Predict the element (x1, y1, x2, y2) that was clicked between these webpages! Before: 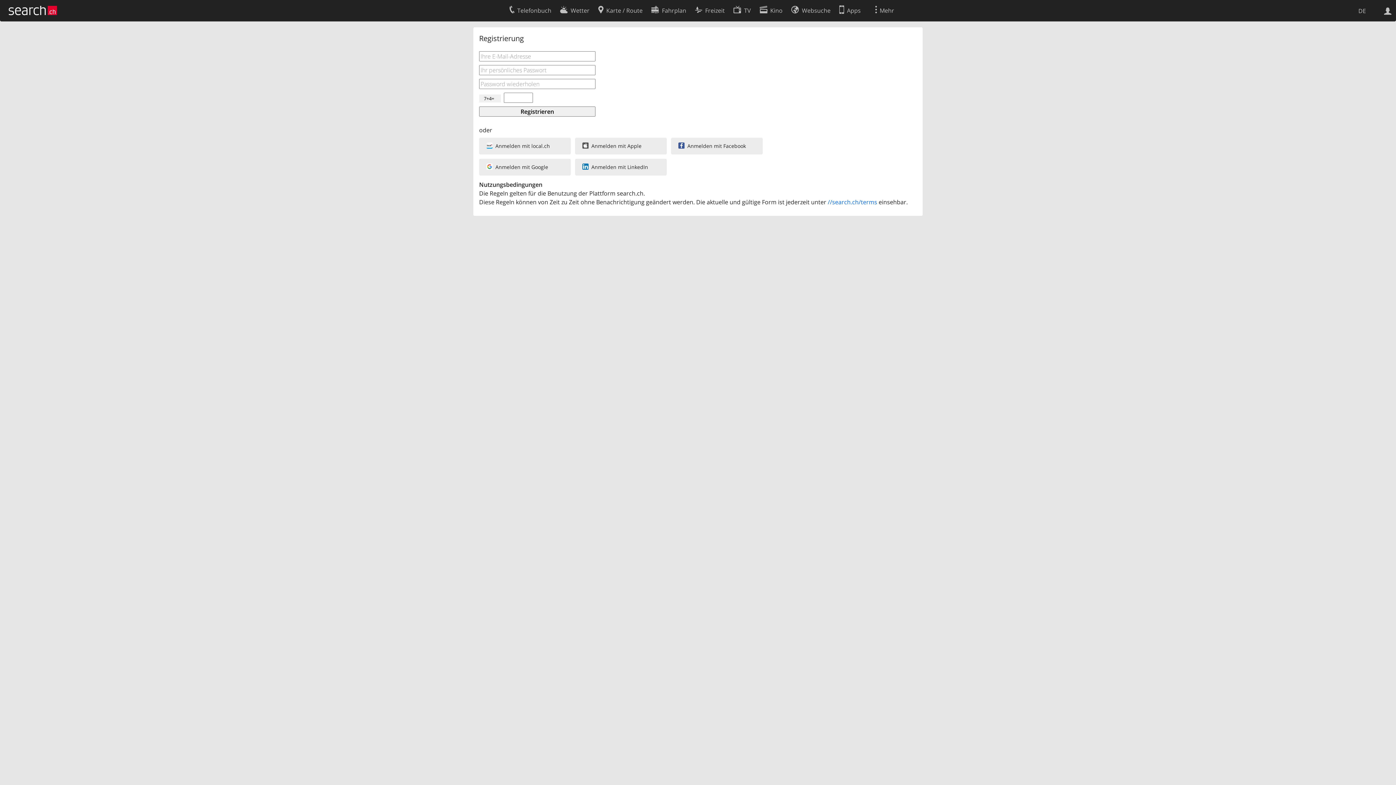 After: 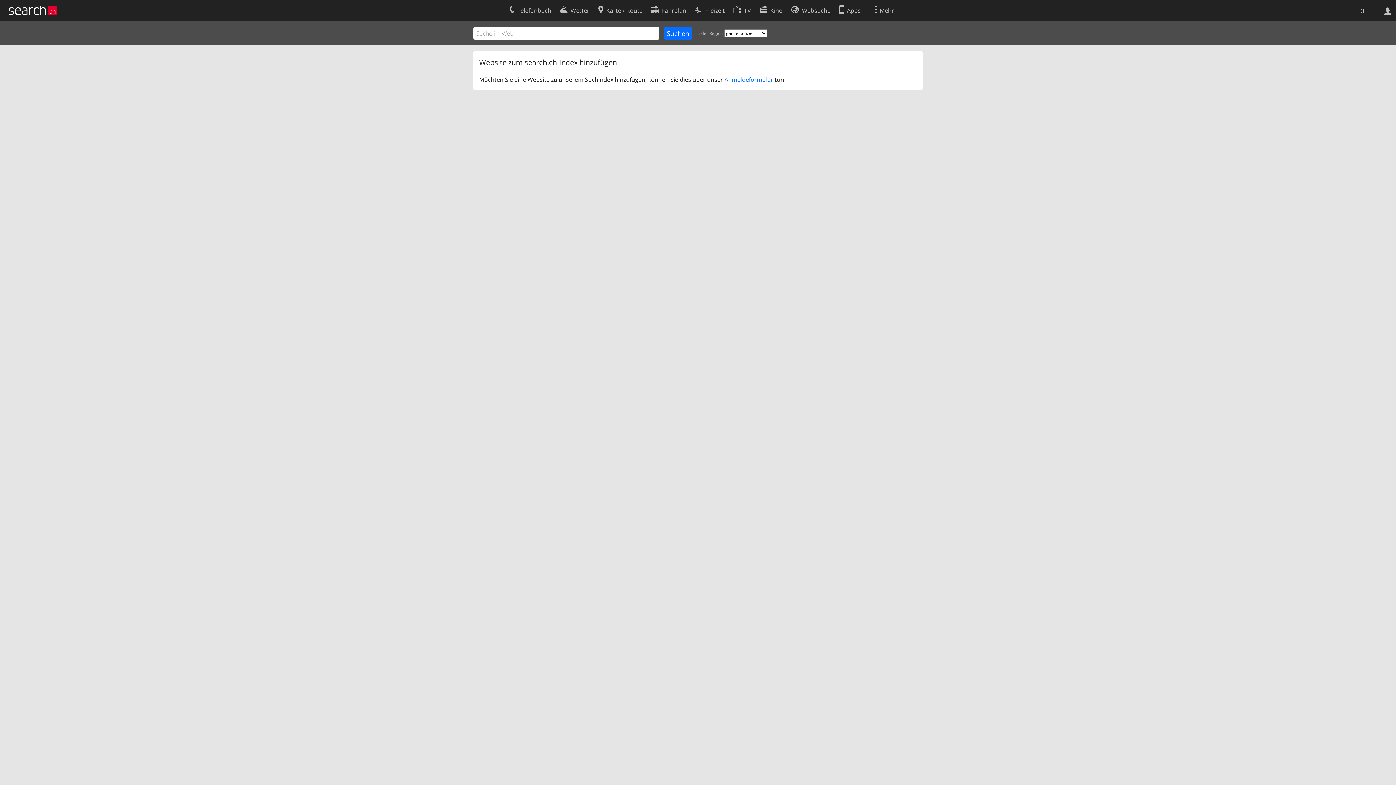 Action: label: Websuche bbox: (791, 2, 830, 16)